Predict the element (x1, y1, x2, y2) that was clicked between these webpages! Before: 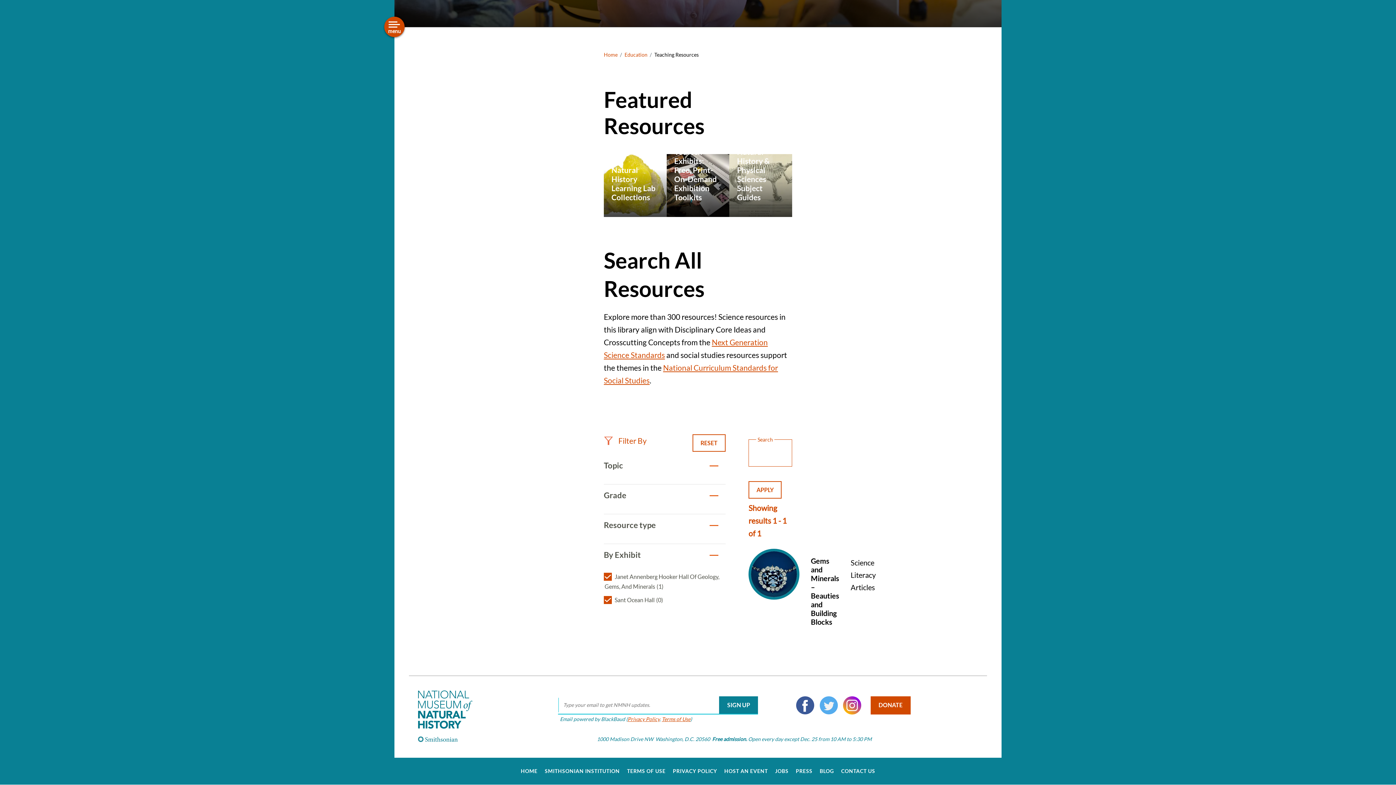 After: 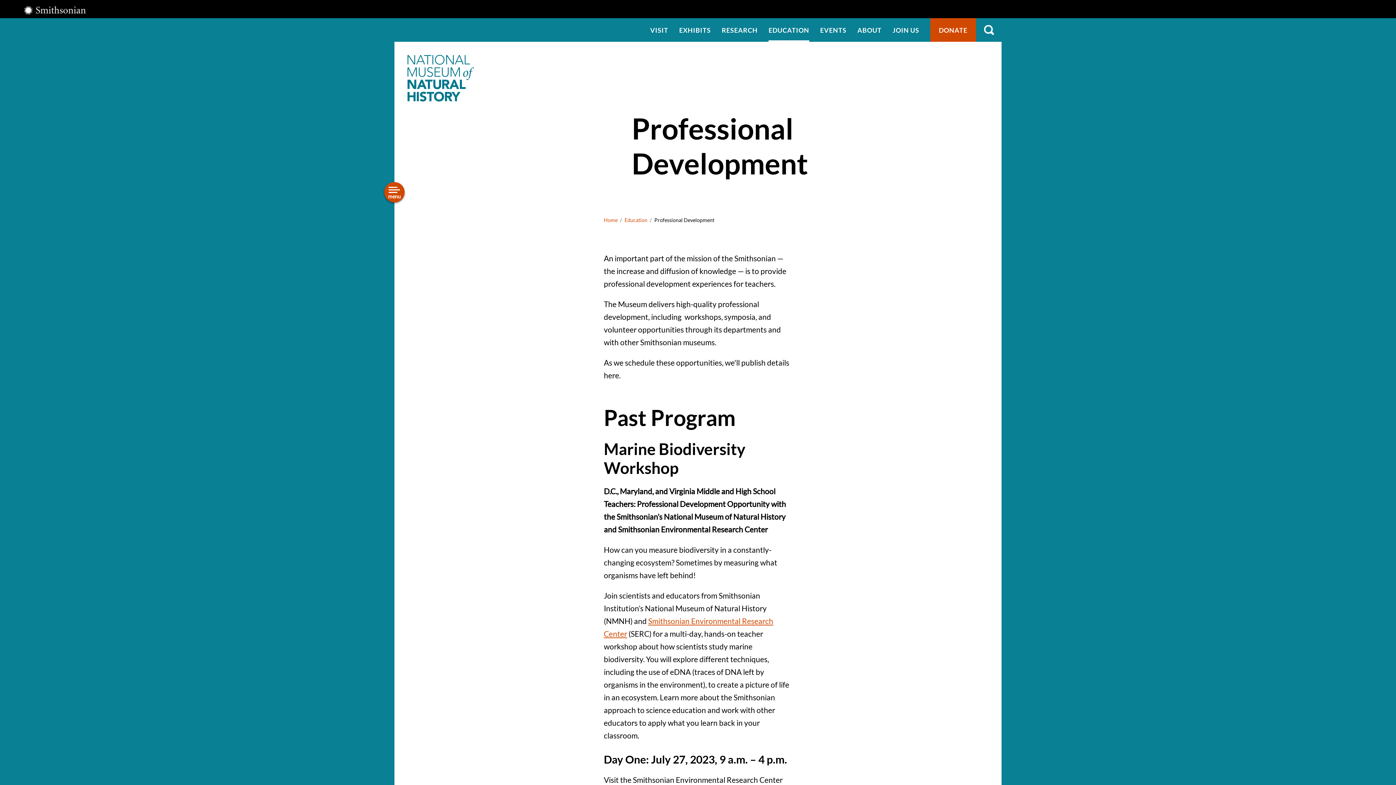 Action: label: Professional Development bbox: (293, 225, 372, 243)